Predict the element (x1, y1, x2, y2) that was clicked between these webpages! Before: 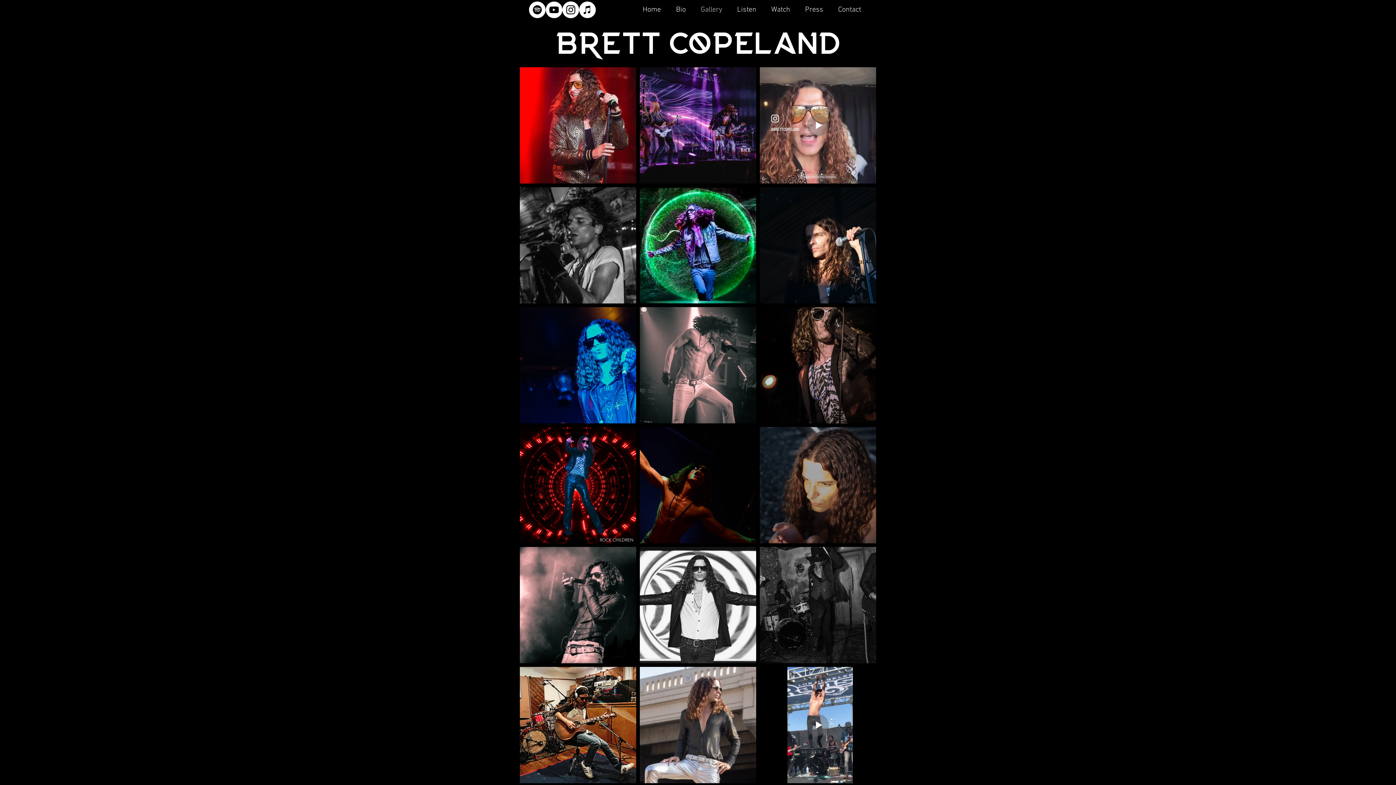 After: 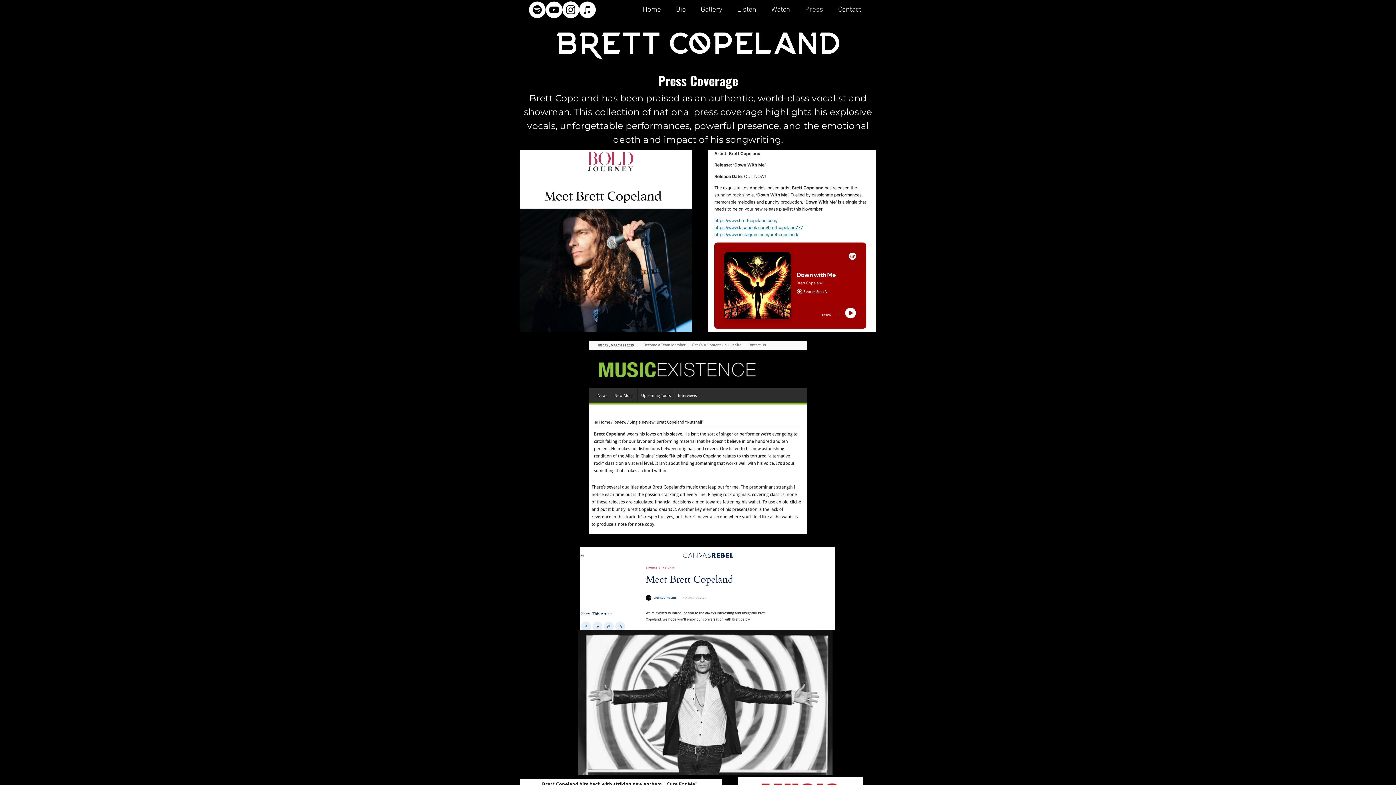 Action: bbox: (797, 1, 830, 18) label: Press